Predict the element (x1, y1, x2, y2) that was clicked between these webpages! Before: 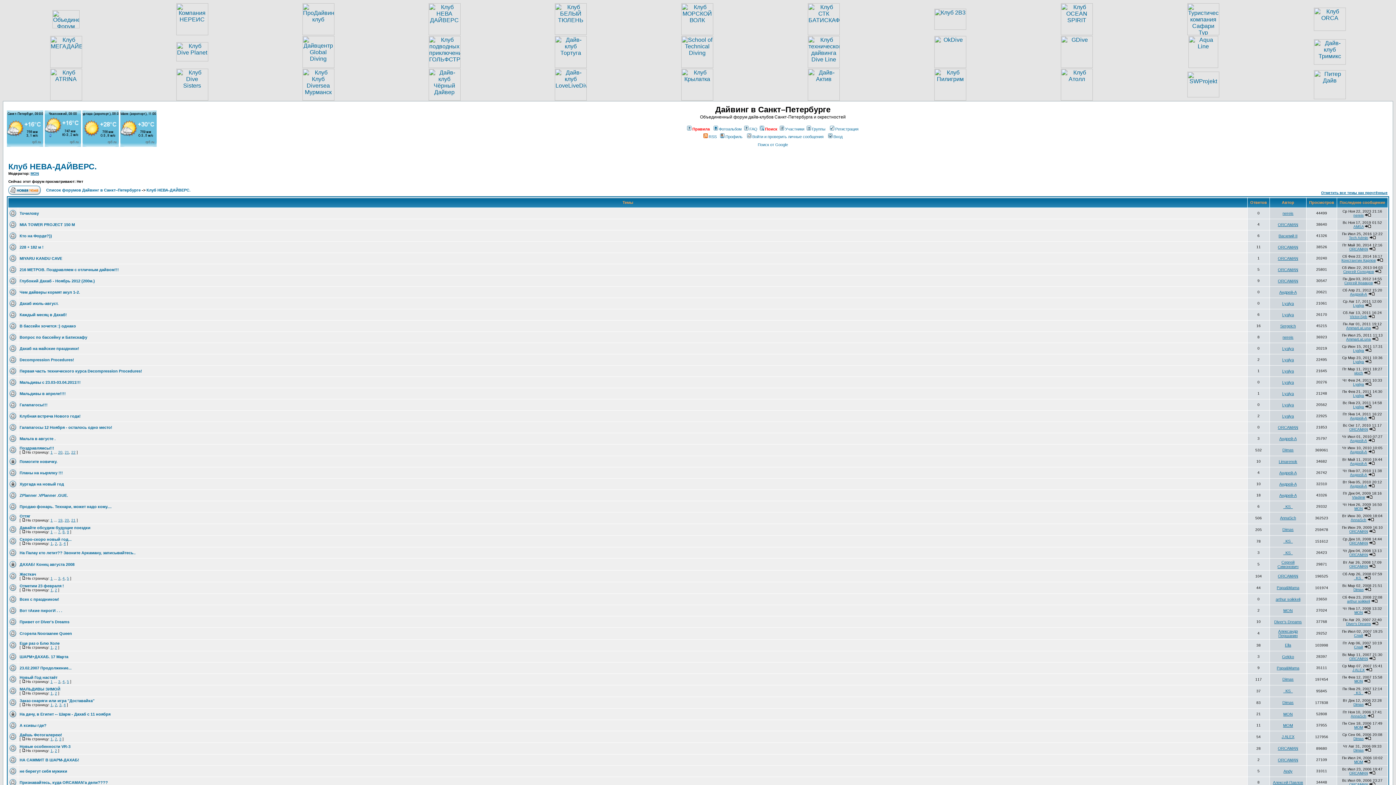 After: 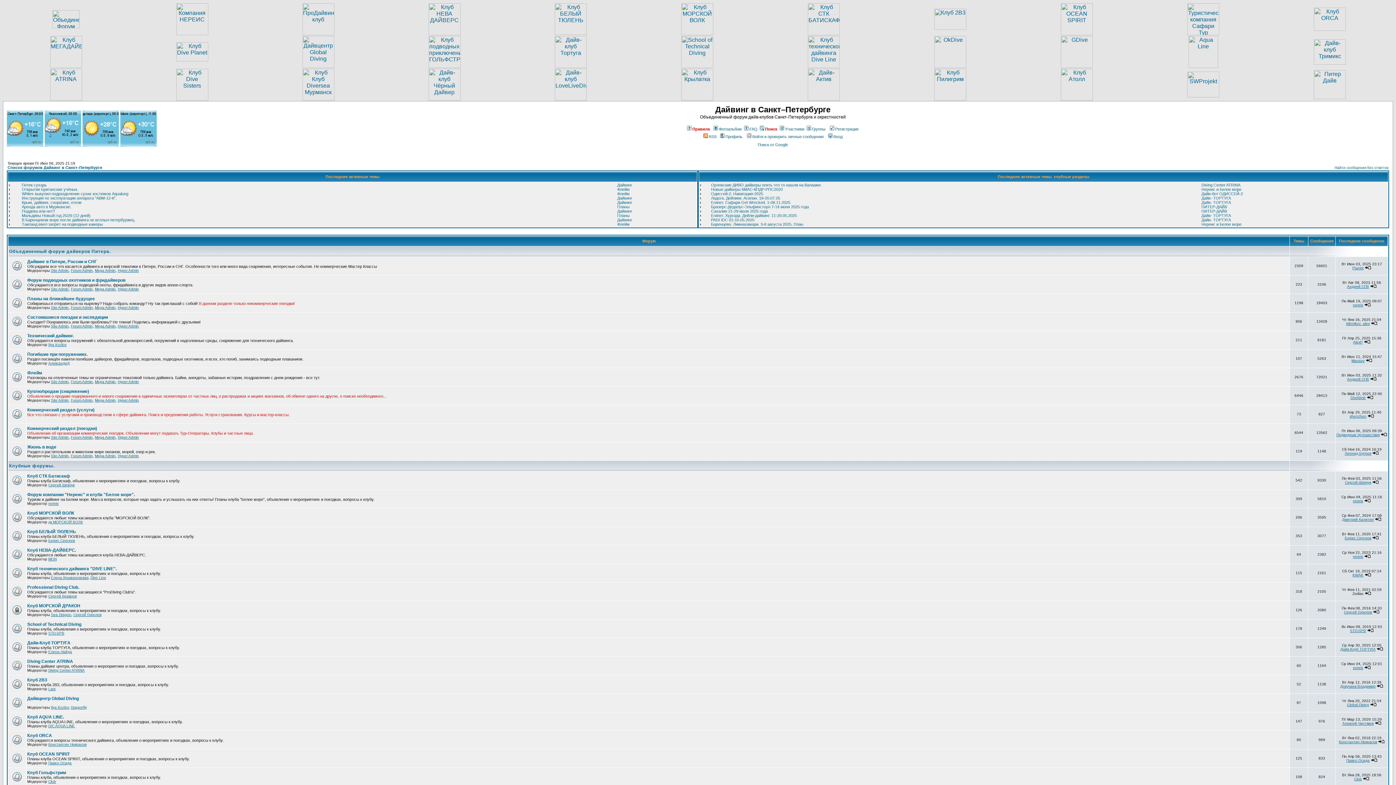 Action: label: Список форумов Дайвинг в Санкт–Петербурге bbox: (46, 188, 140, 192)